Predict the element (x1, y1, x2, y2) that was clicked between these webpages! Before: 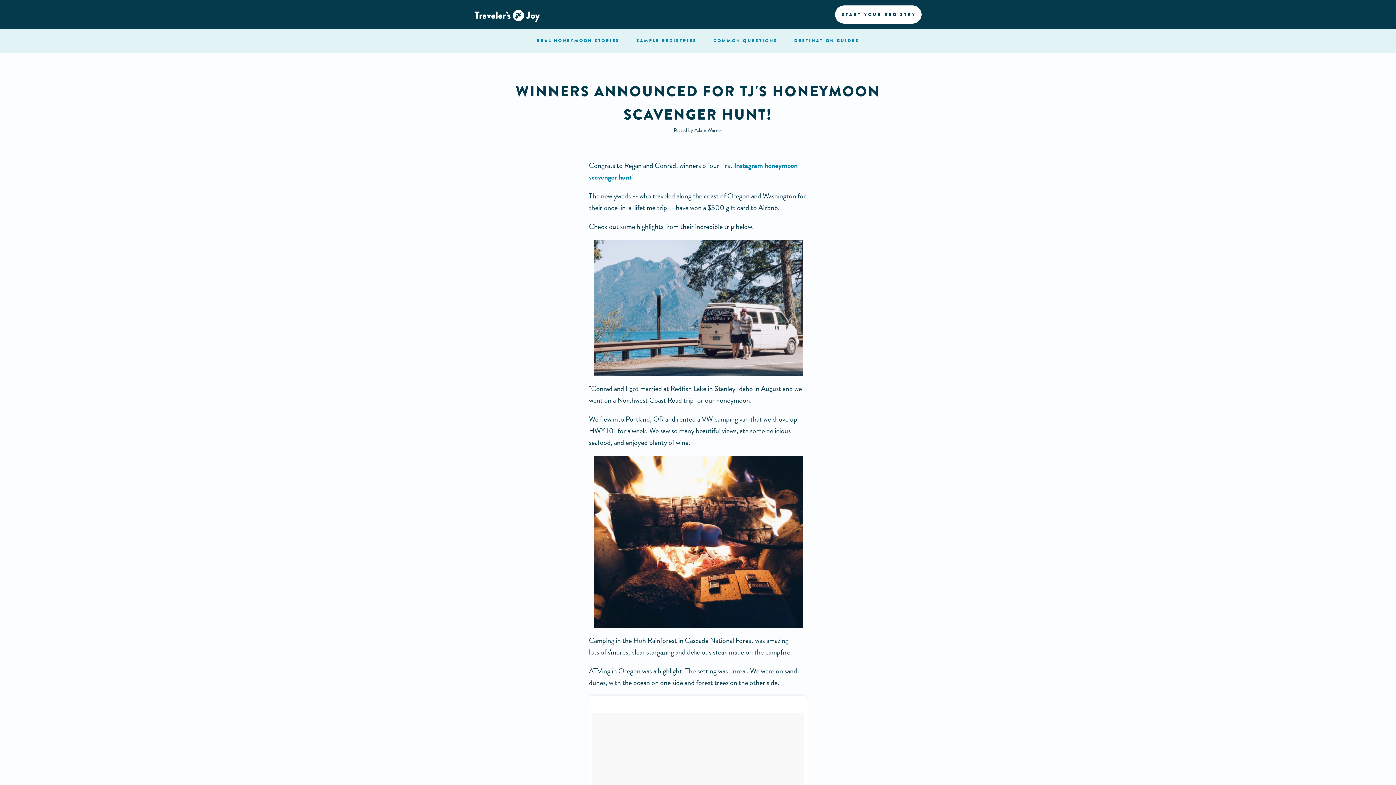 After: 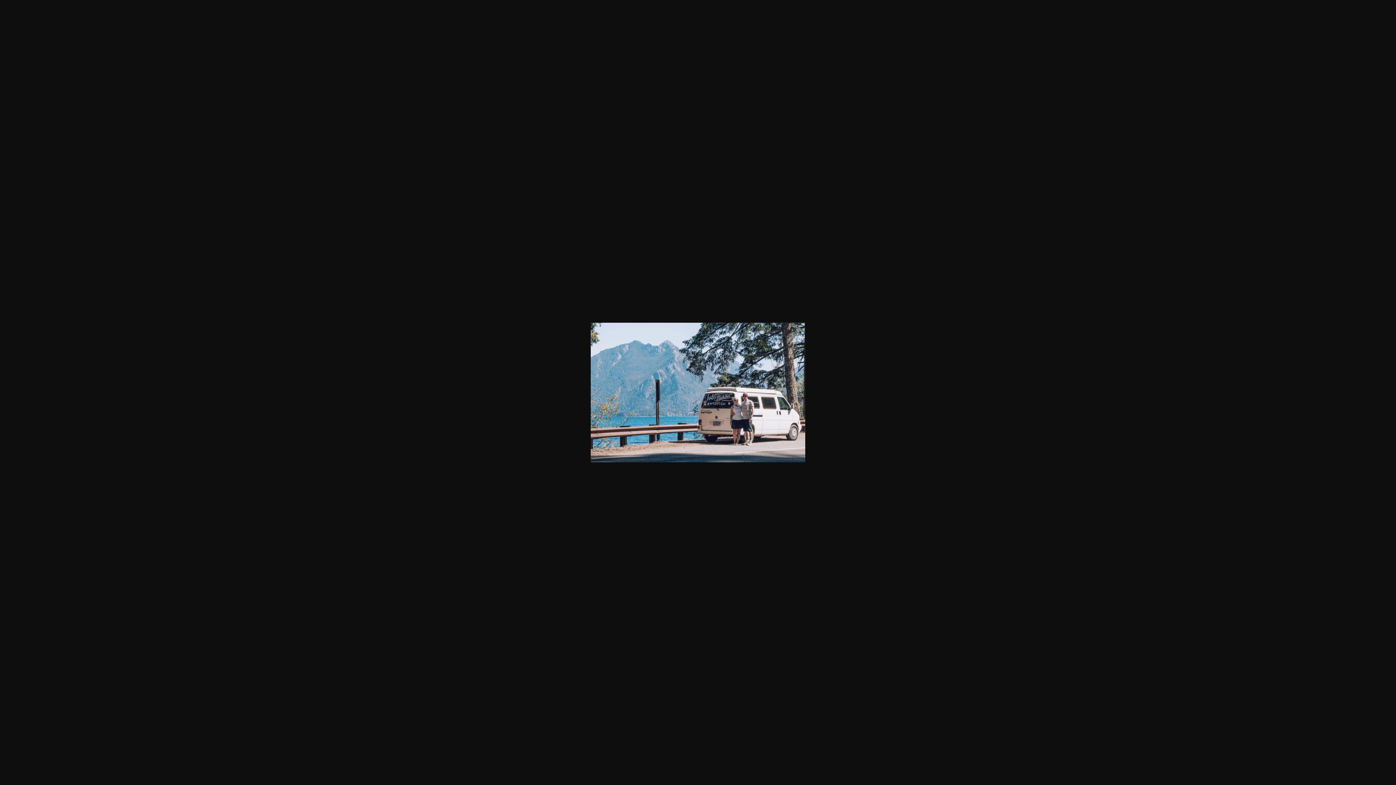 Action: bbox: (589, 240, 807, 376)